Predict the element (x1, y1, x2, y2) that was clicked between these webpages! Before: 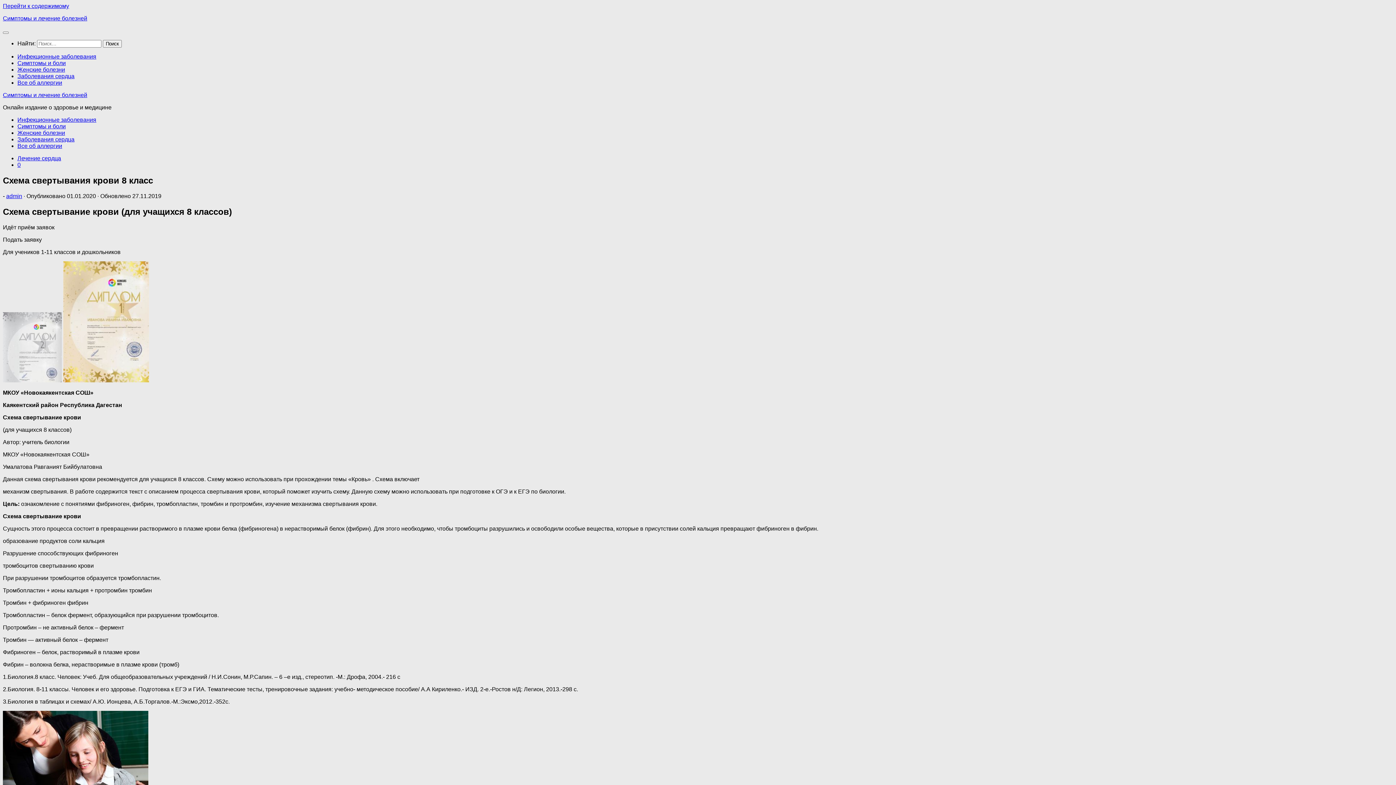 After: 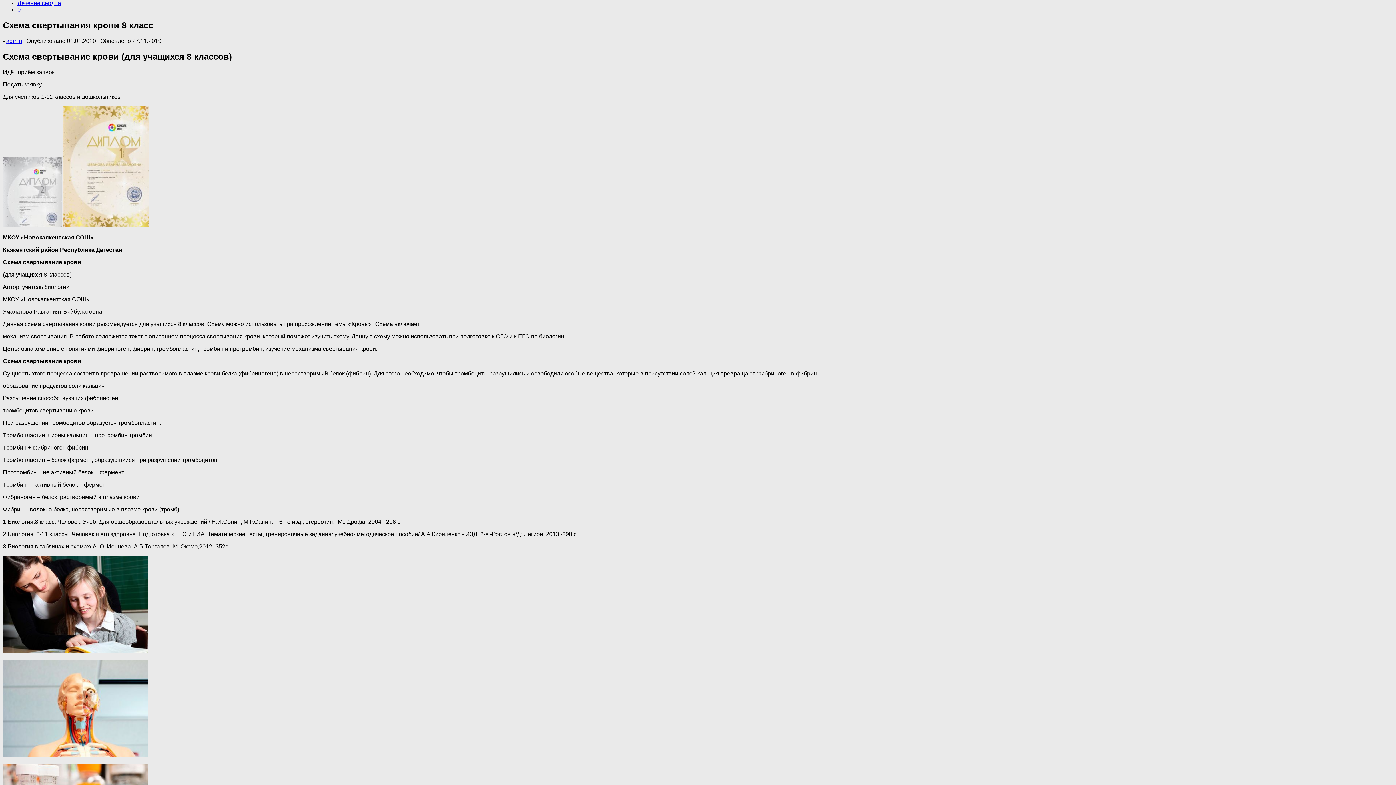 Action: label: Перейти к содержимому bbox: (2, 2, 69, 9)